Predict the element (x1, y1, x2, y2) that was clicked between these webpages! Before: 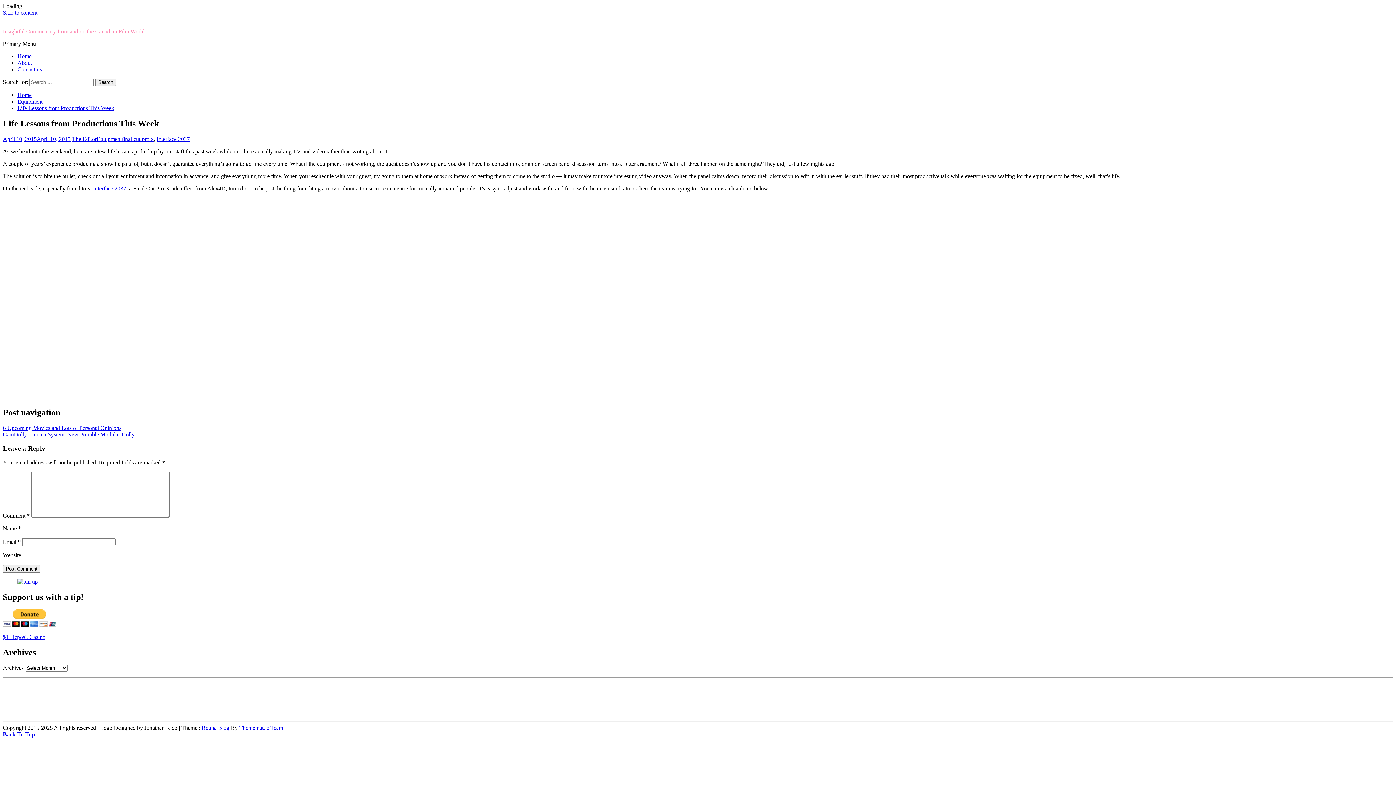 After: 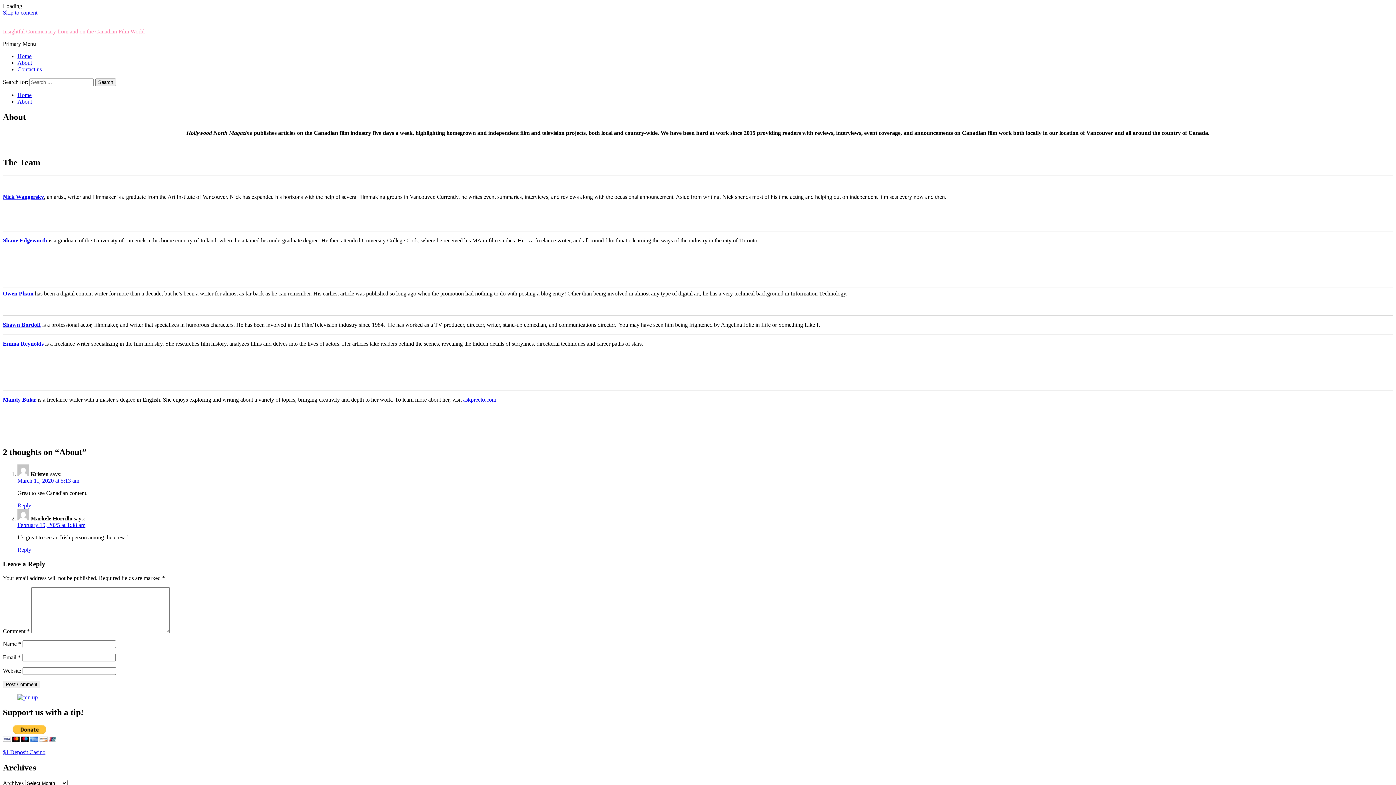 Action: bbox: (17, 59, 32, 65) label: About